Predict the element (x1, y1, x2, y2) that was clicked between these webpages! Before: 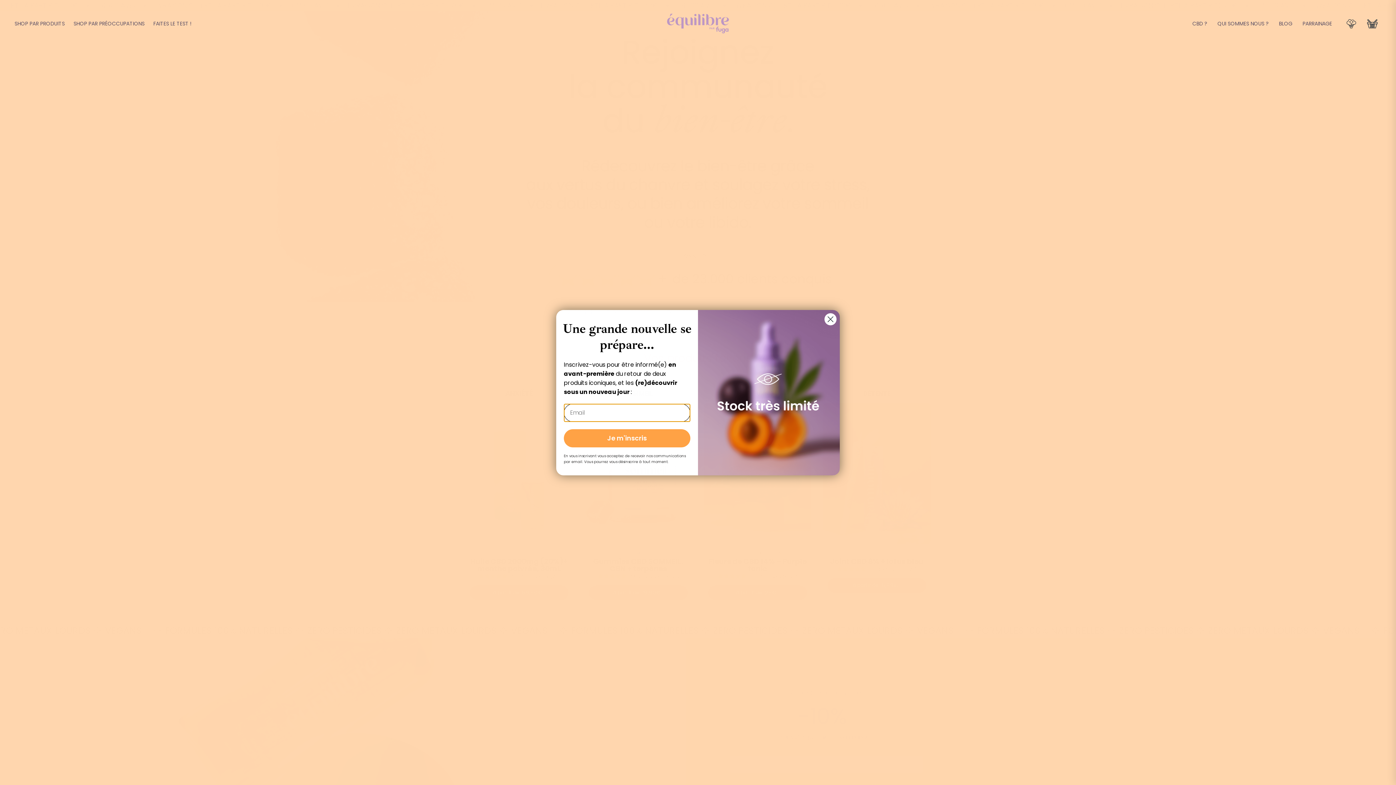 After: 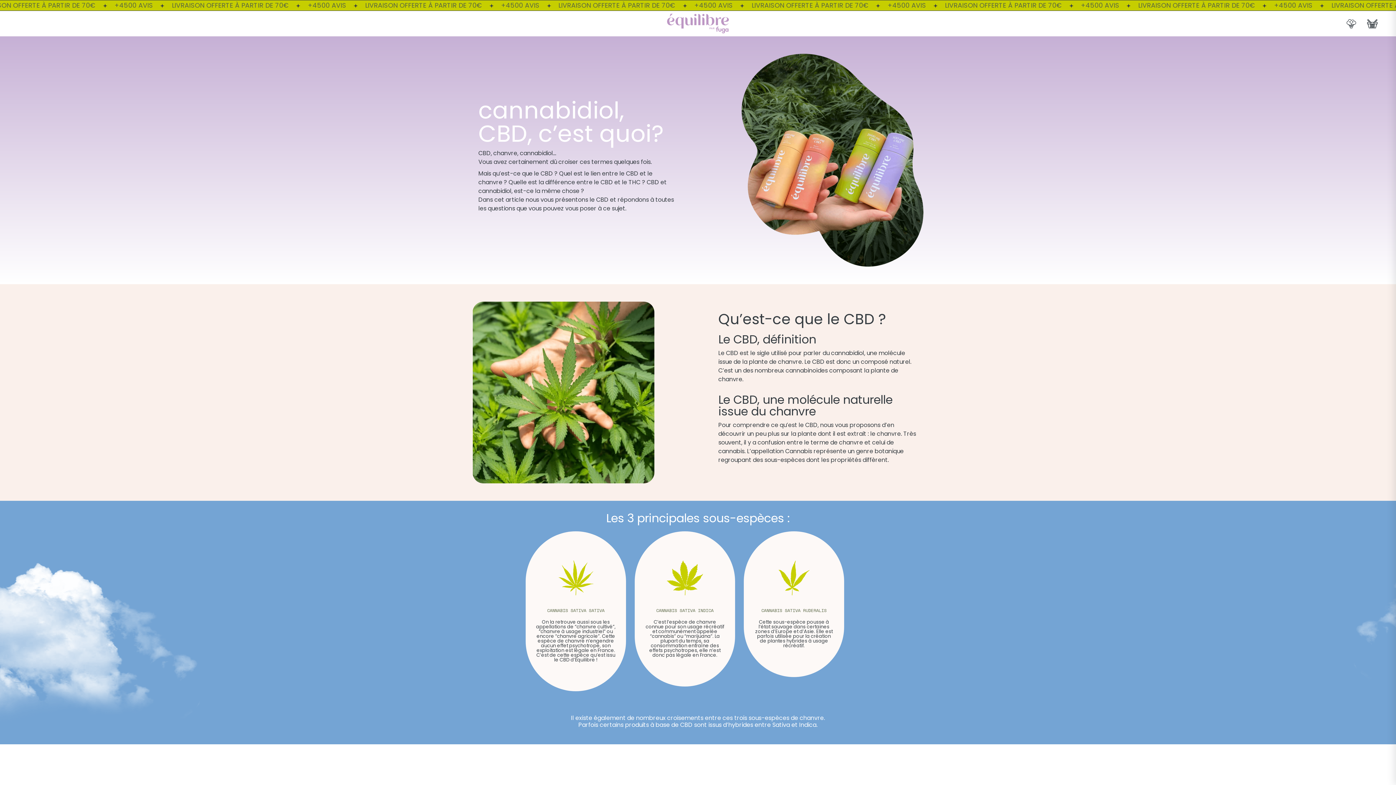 Action: label: CBD ? bbox: (1192, 20, 1207, 26)